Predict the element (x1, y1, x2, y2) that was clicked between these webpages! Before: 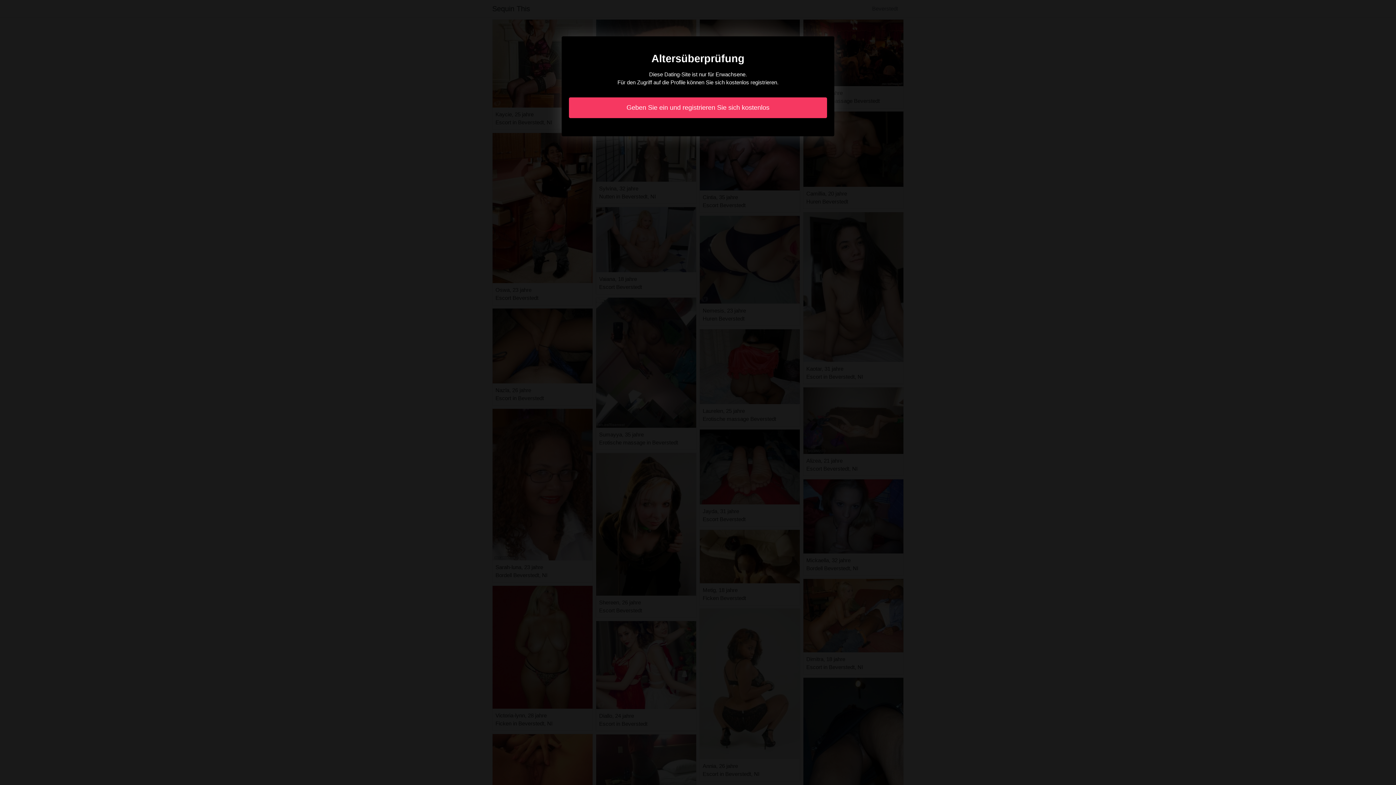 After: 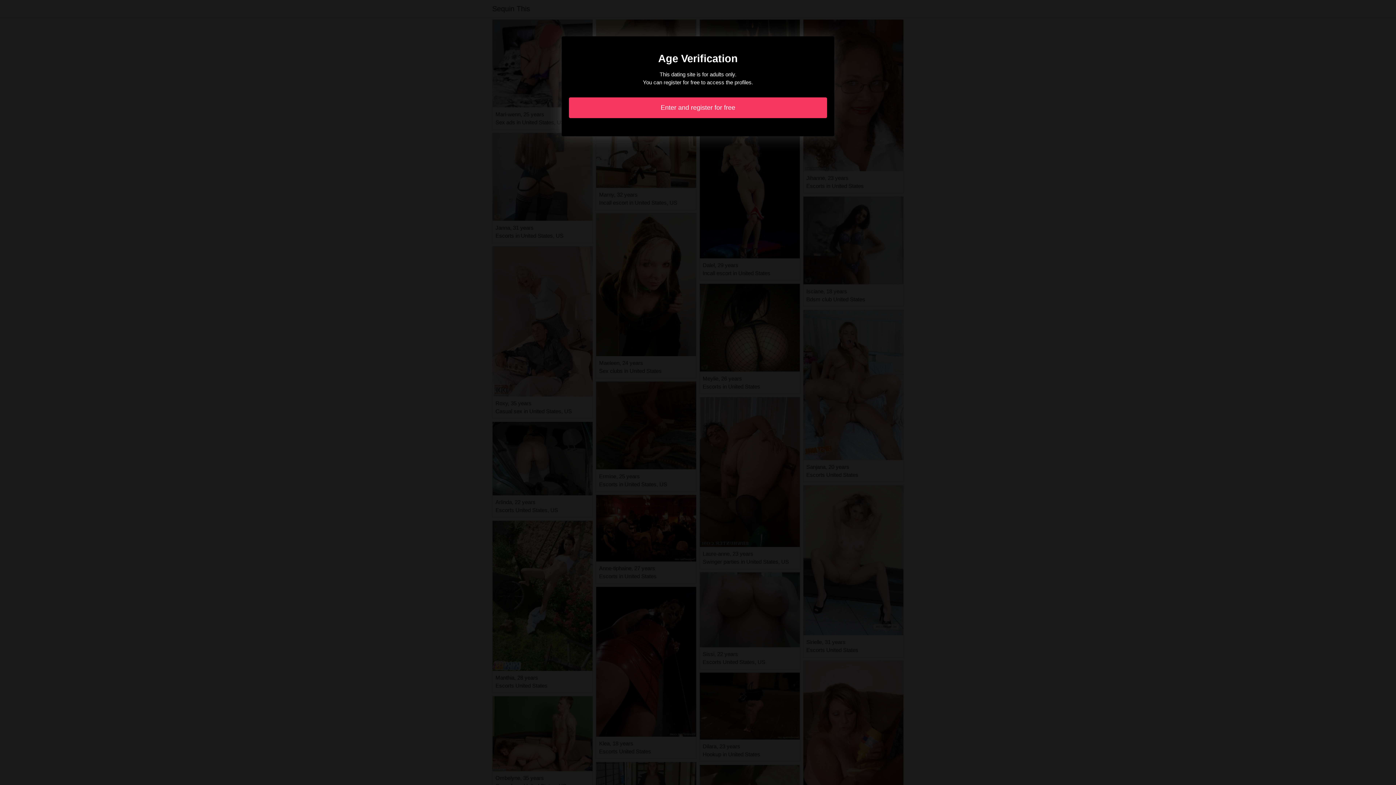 Action: label: Geben Sie ein und registrieren Sie sich kostenlos bbox: (569, 97, 827, 118)